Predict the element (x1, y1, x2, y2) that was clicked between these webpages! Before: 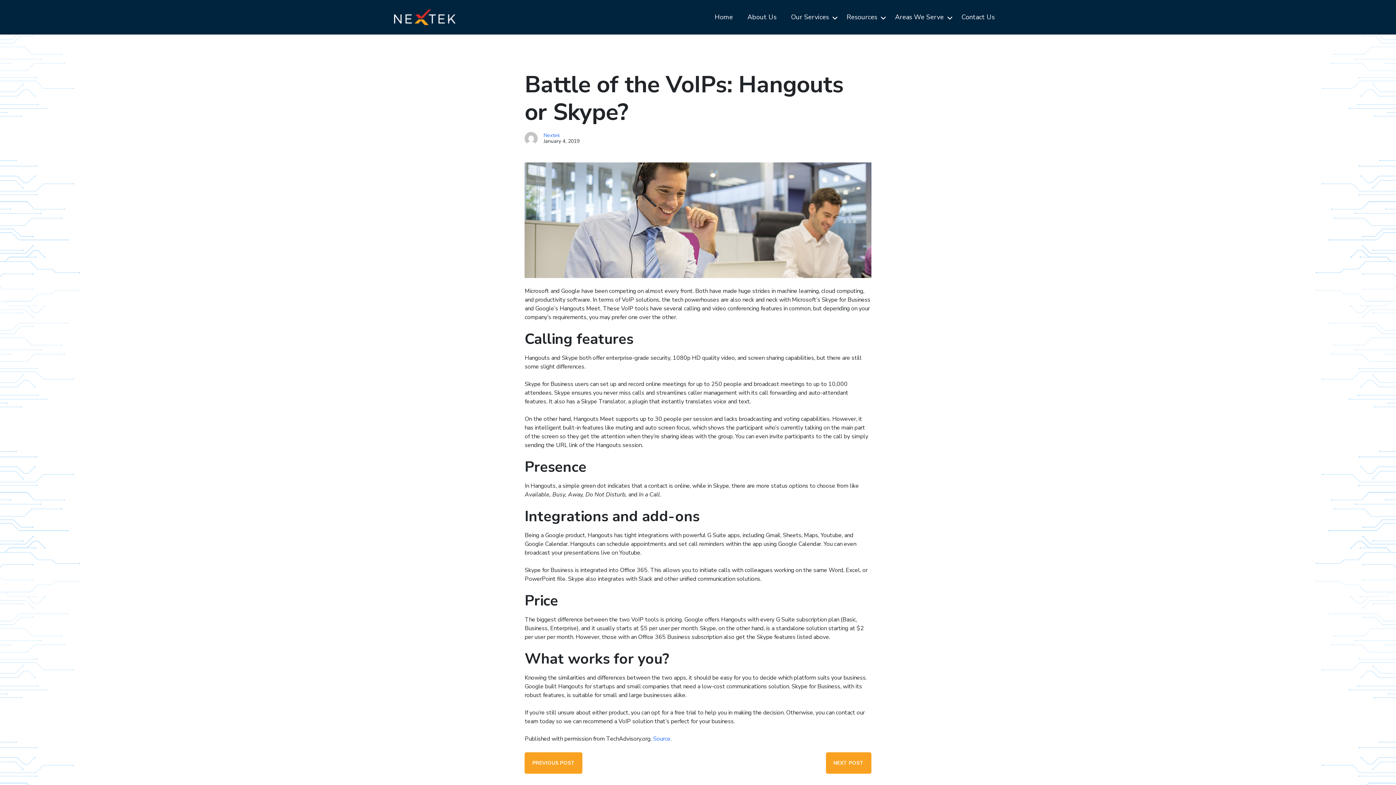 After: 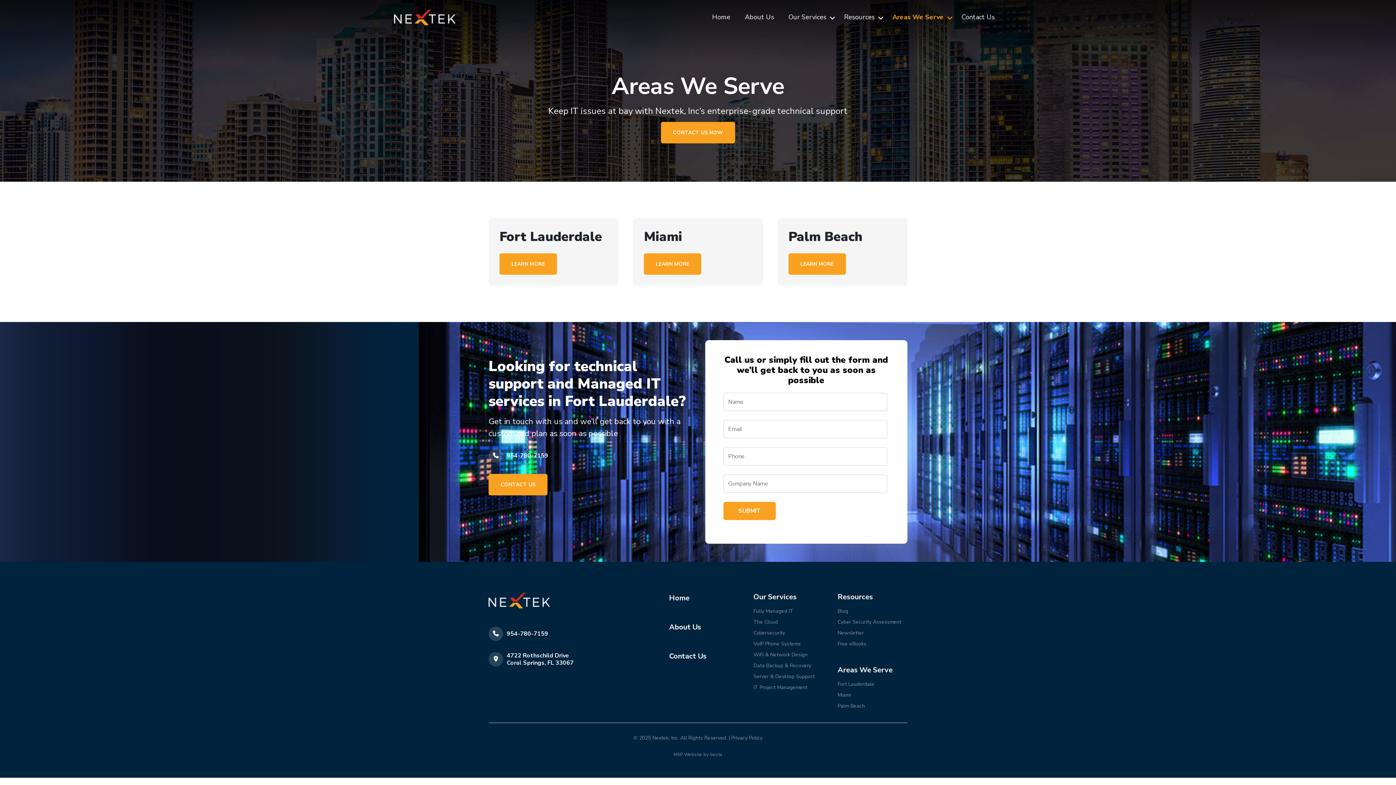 Action: bbox: (888, 7, 954, 26) label: Areas We Serve